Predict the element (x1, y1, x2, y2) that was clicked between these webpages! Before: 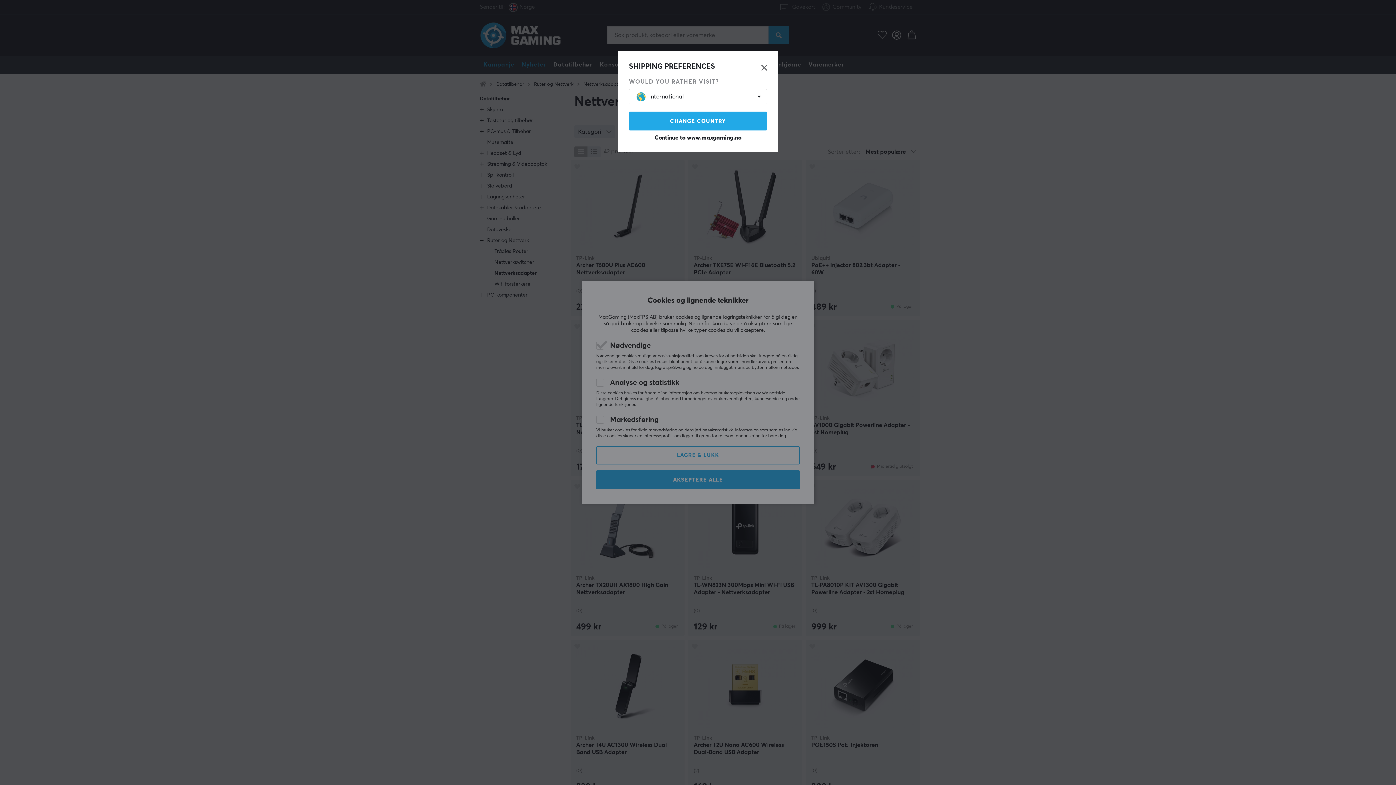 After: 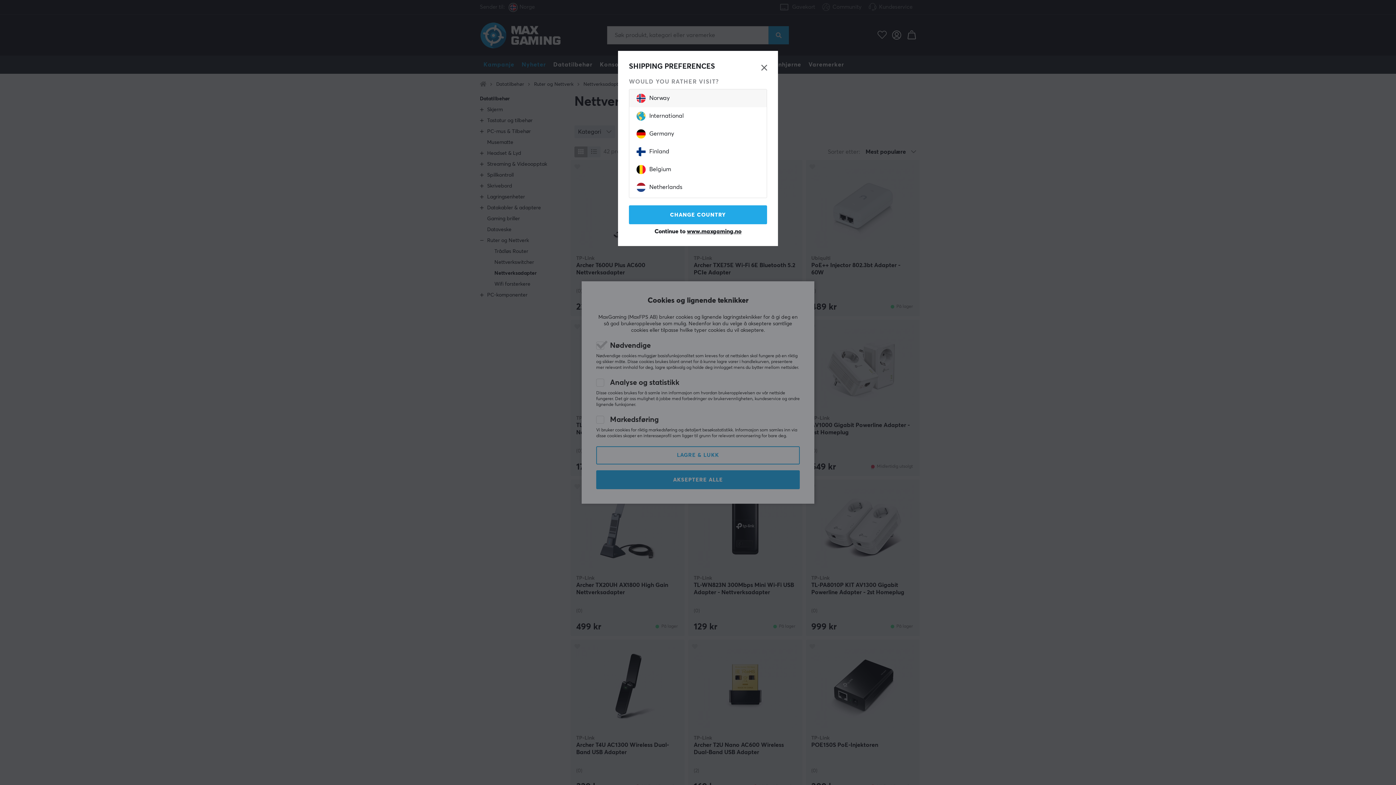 Action: bbox: (636, 89, 752, 104) label: International